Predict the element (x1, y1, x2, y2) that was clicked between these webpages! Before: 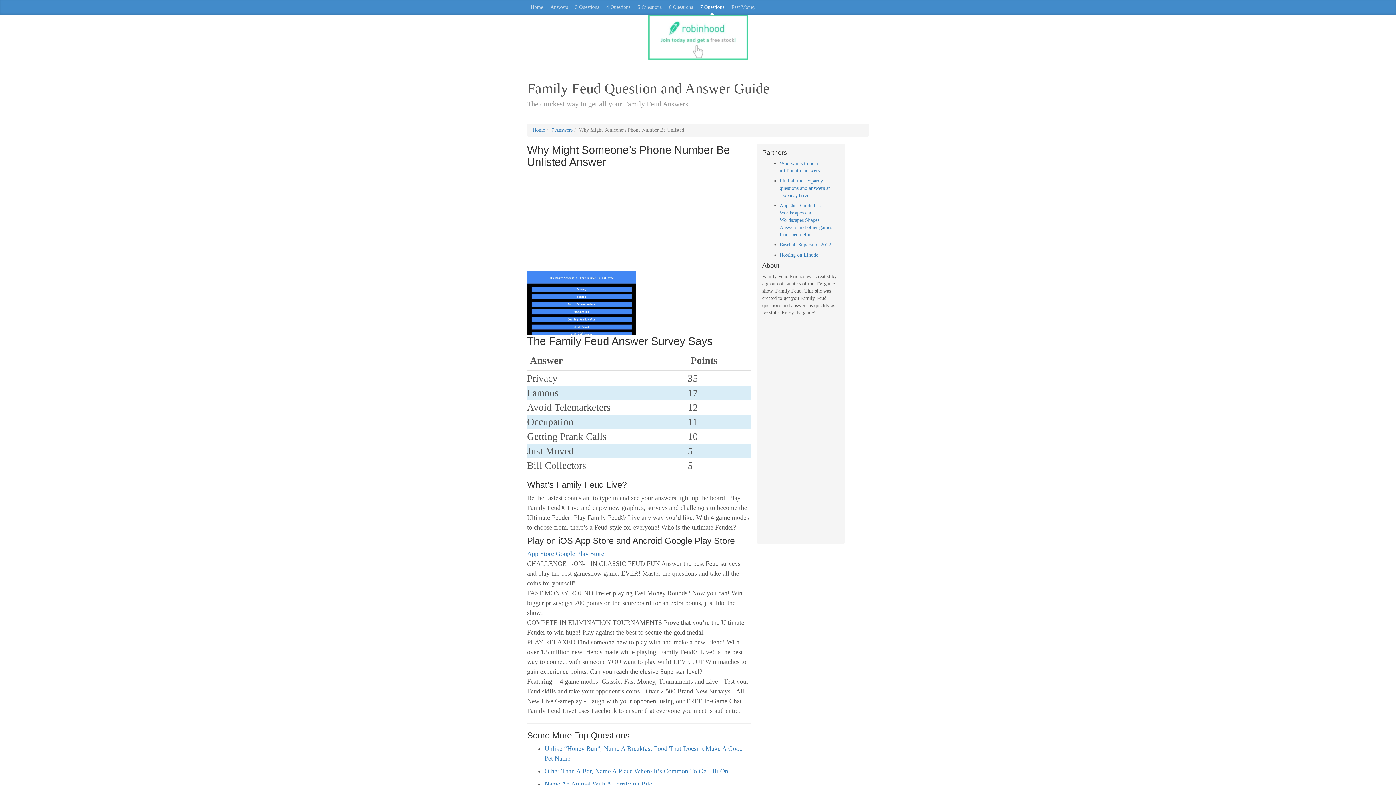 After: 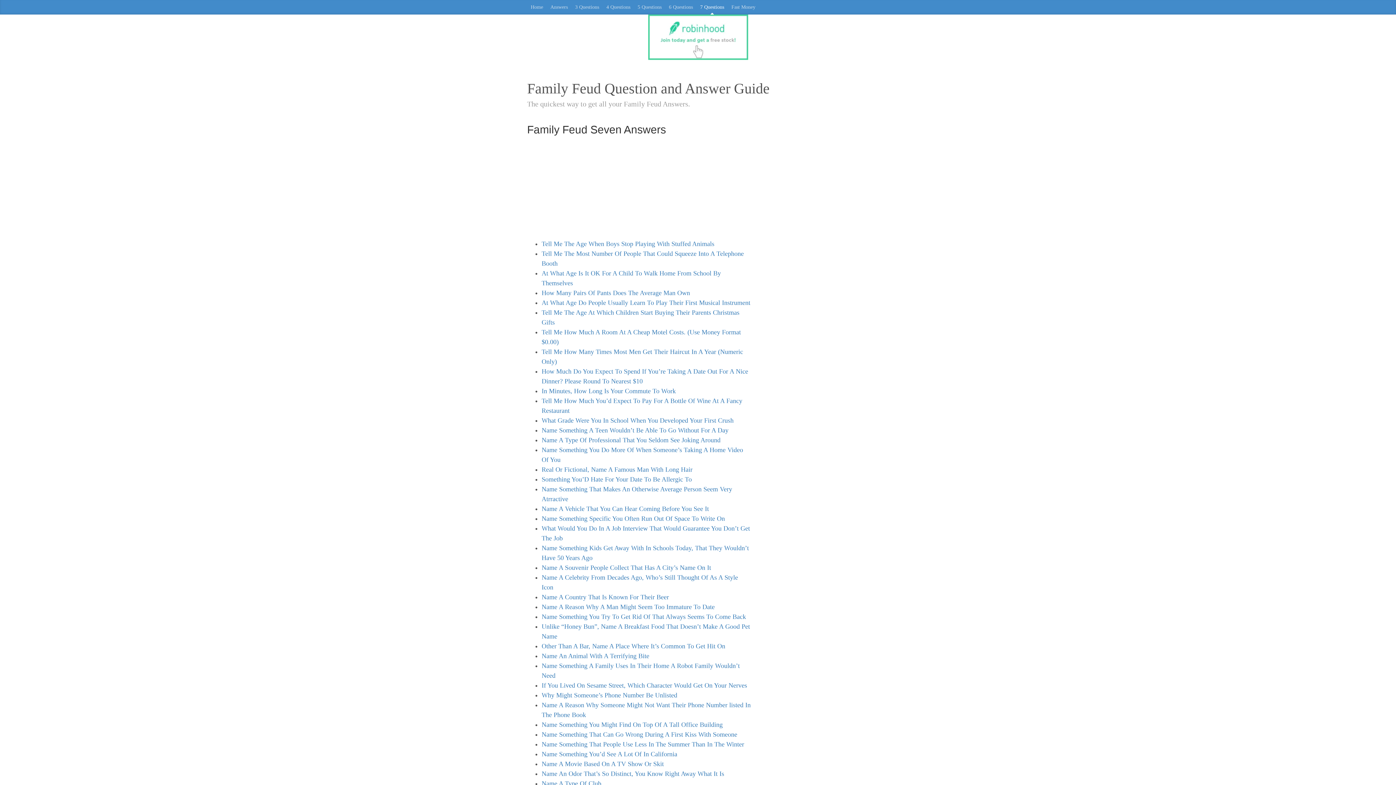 Action: label: 7 Questions bbox: (696, 0, 728, 14)